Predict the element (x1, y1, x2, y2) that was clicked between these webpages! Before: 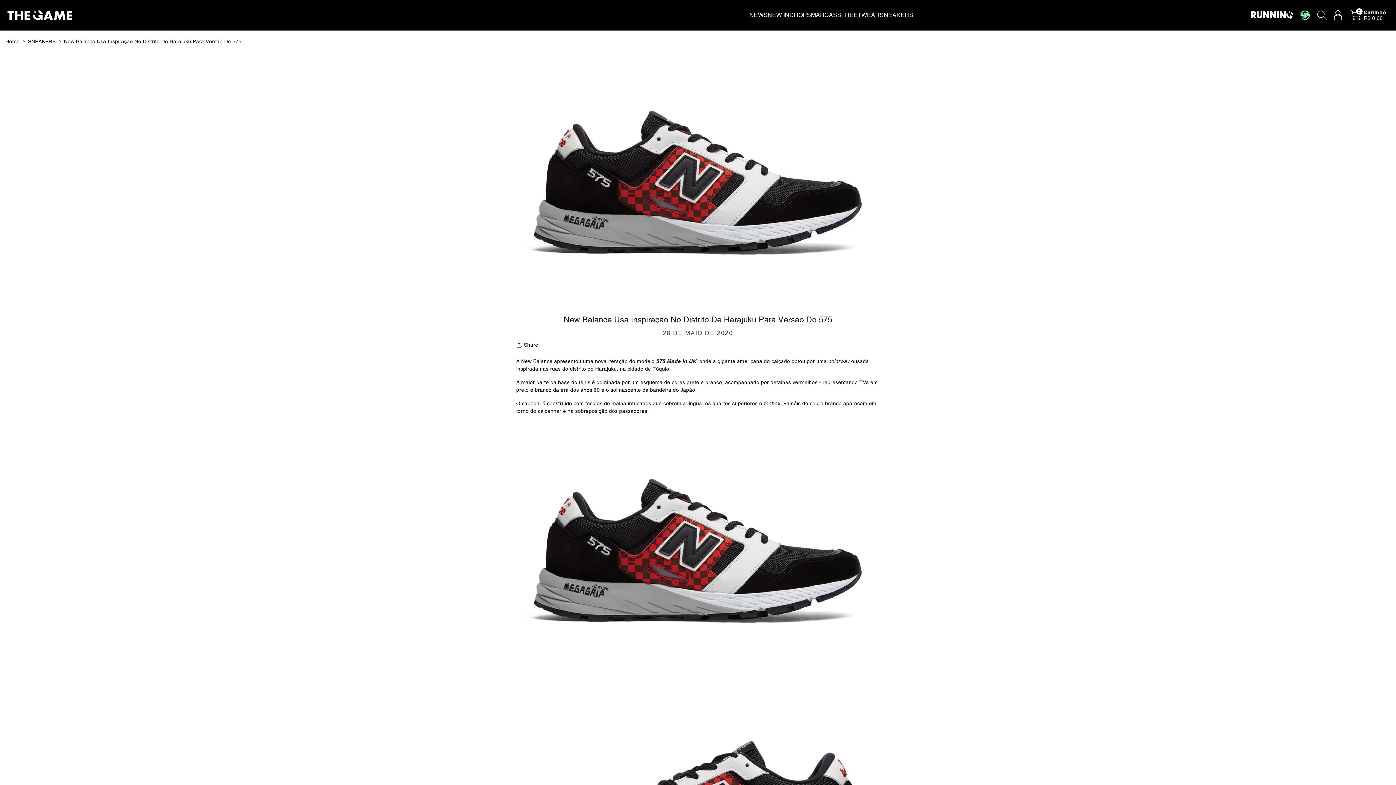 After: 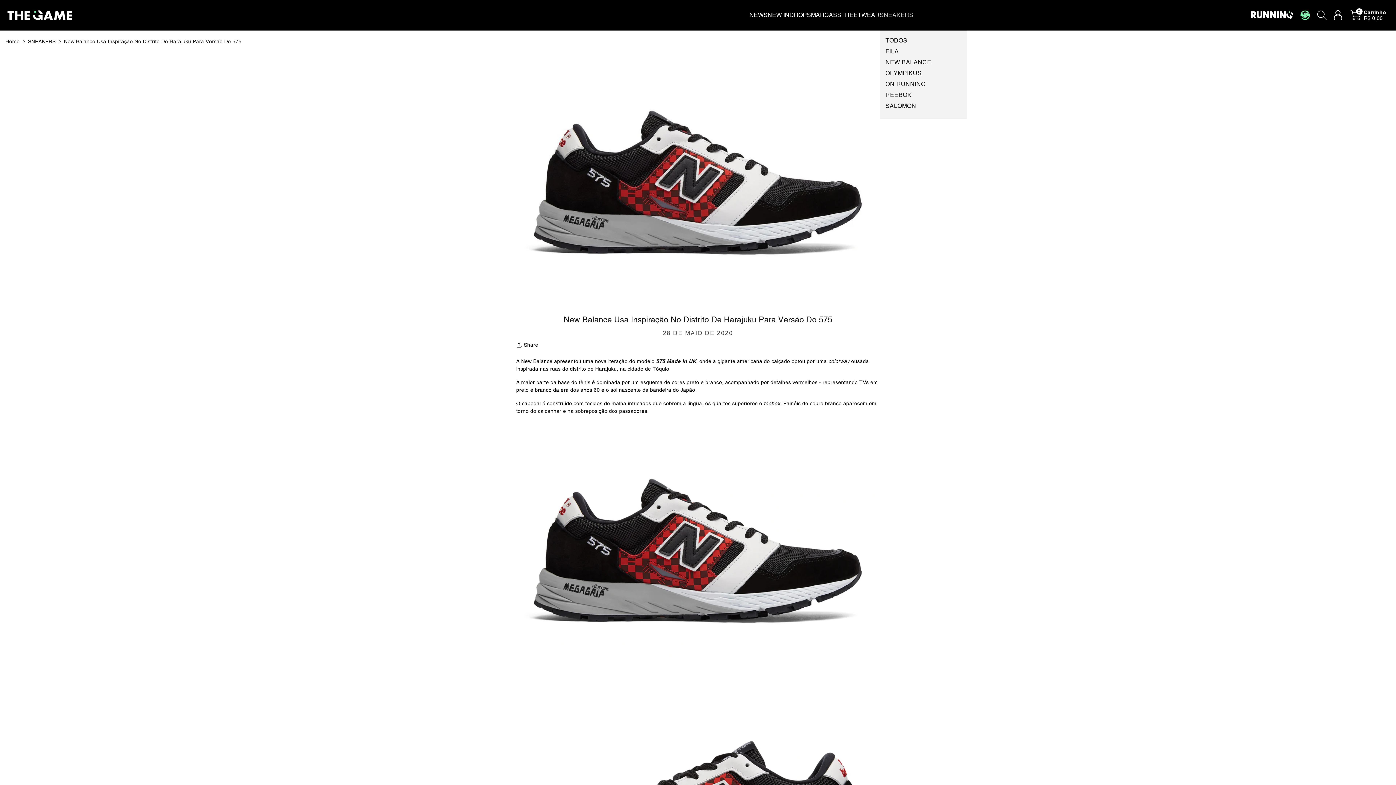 Action: bbox: (879, 10, 913, 19) label: SNEAKERS